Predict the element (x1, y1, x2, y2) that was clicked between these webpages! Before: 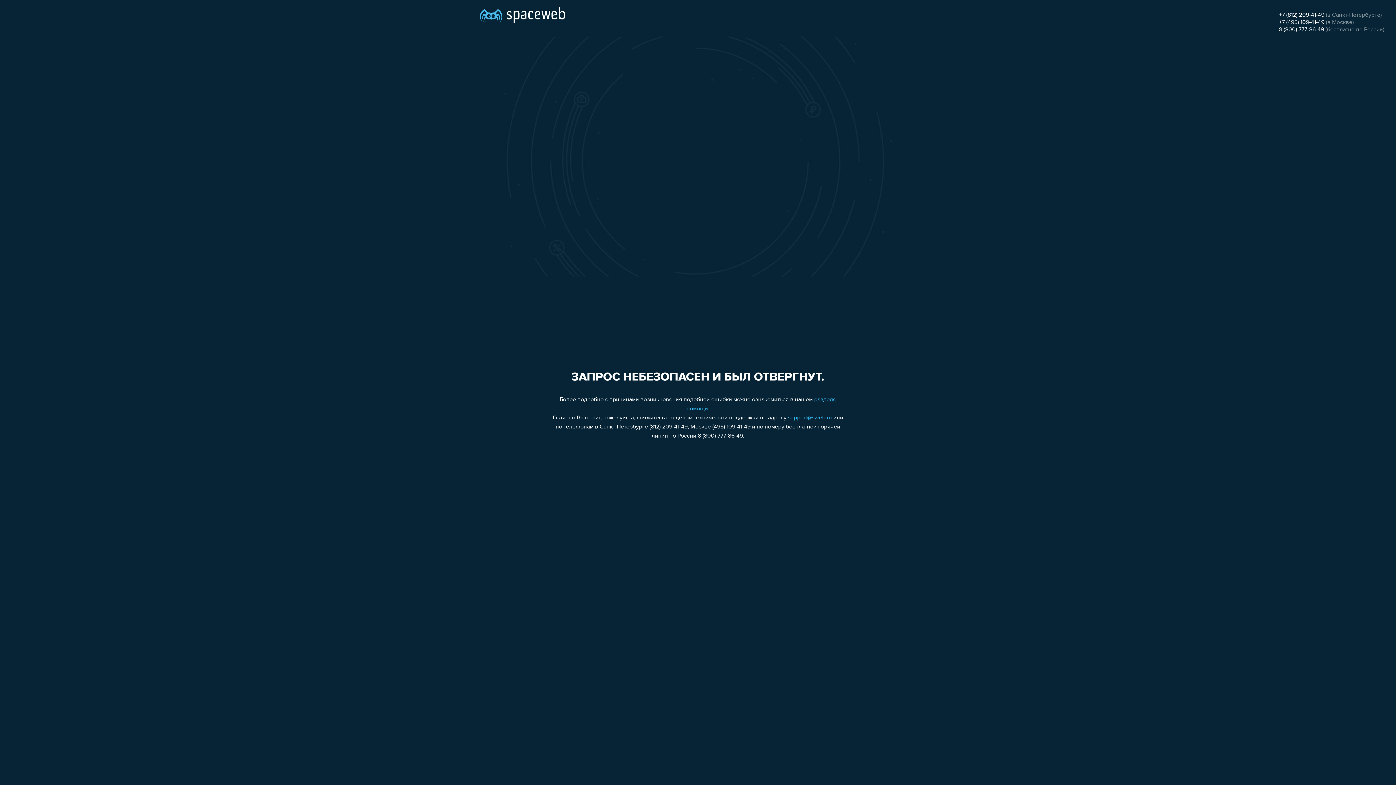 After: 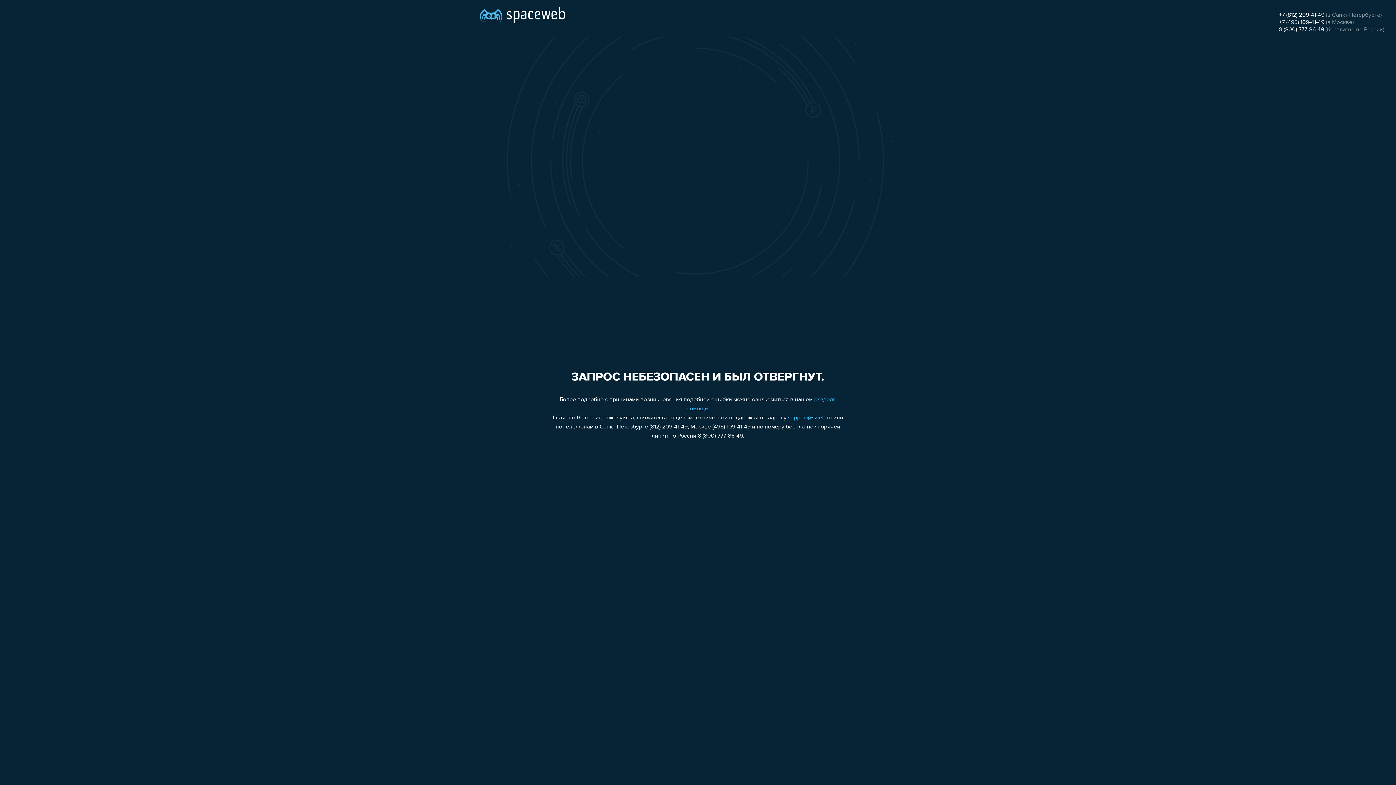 Action: label: 8 (800) 777-86-49 bbox: (1279, 26, 1324, 32)